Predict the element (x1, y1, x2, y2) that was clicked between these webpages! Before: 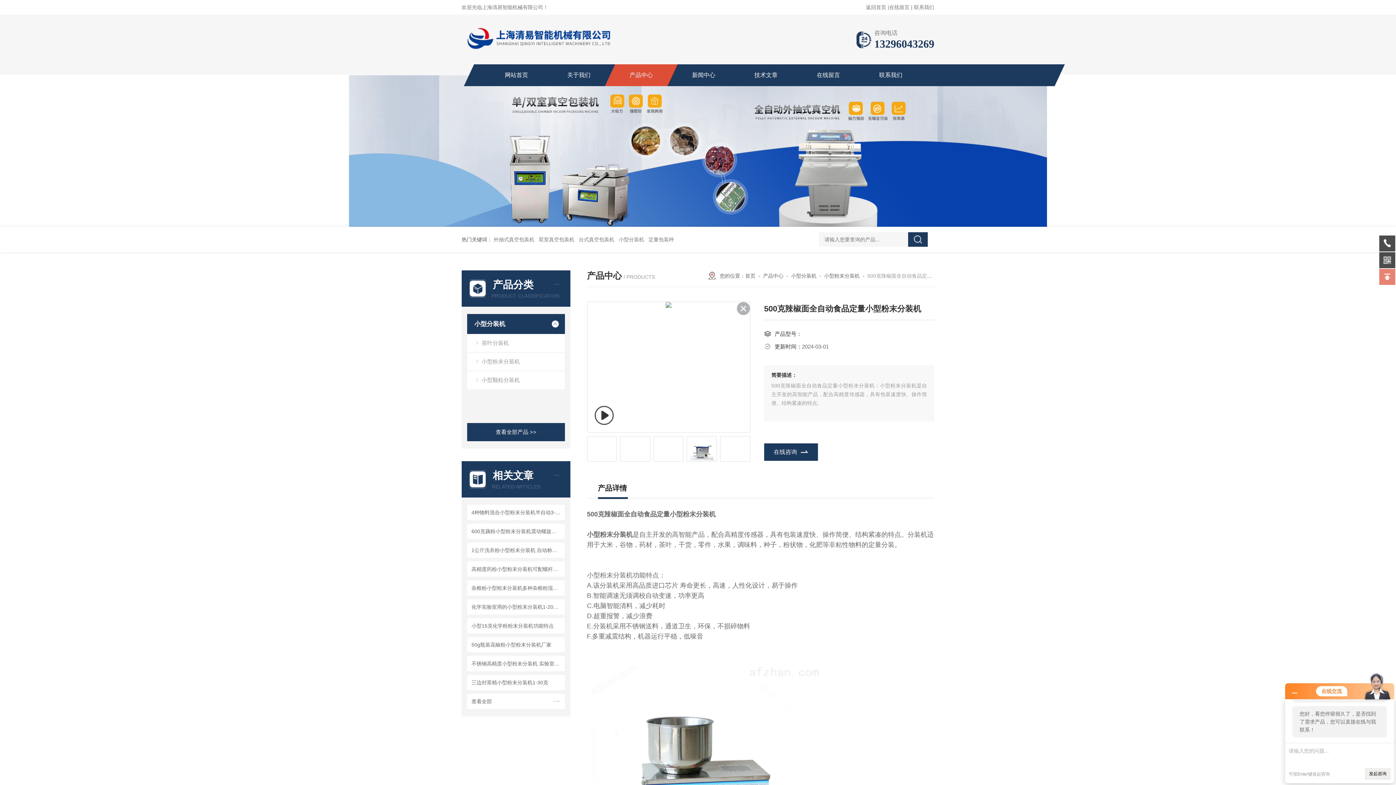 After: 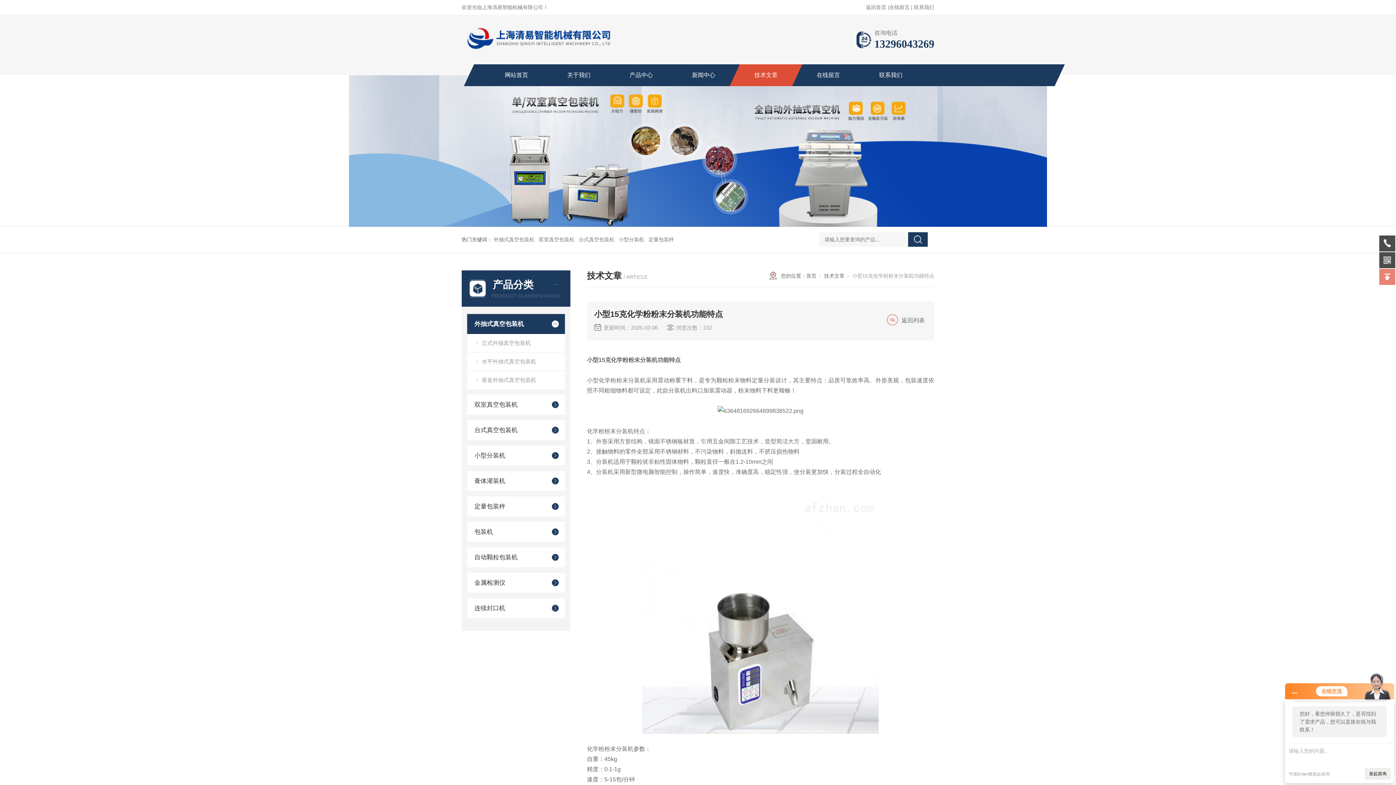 Action: label: 小型15克化学粉粉末分装机功能特点 bbox: (469, 620, 562, 631)